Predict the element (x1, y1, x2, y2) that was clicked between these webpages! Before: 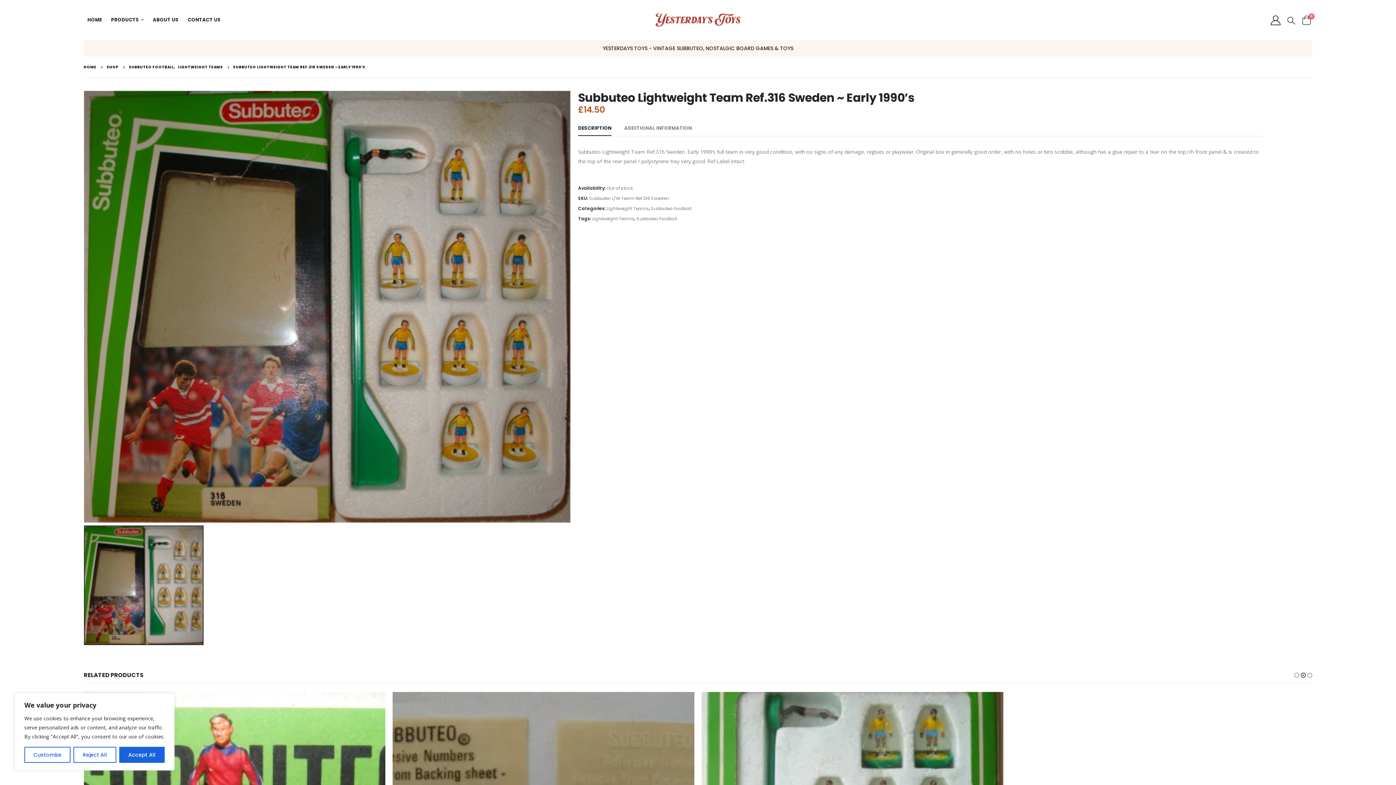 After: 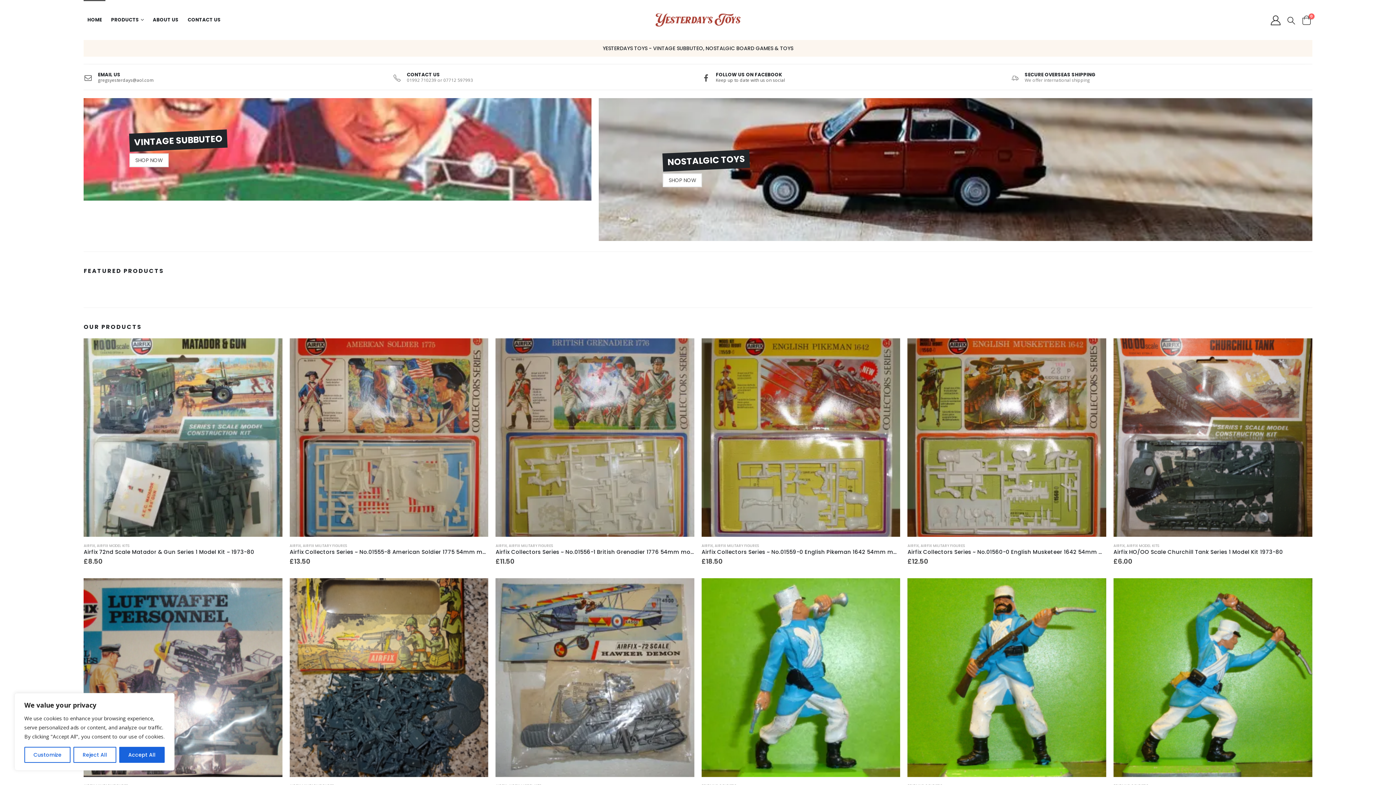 Action: bbox: (655, 13, 740, 26)